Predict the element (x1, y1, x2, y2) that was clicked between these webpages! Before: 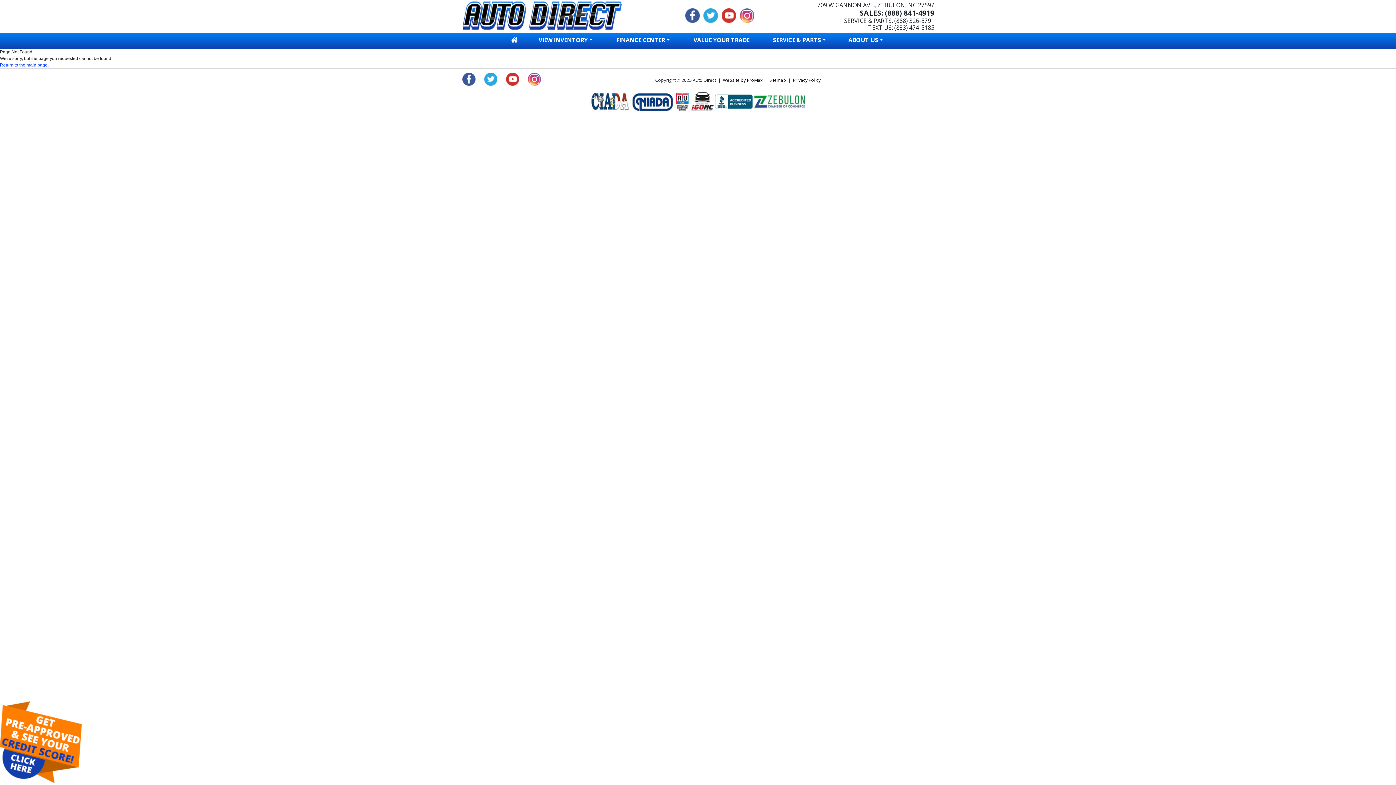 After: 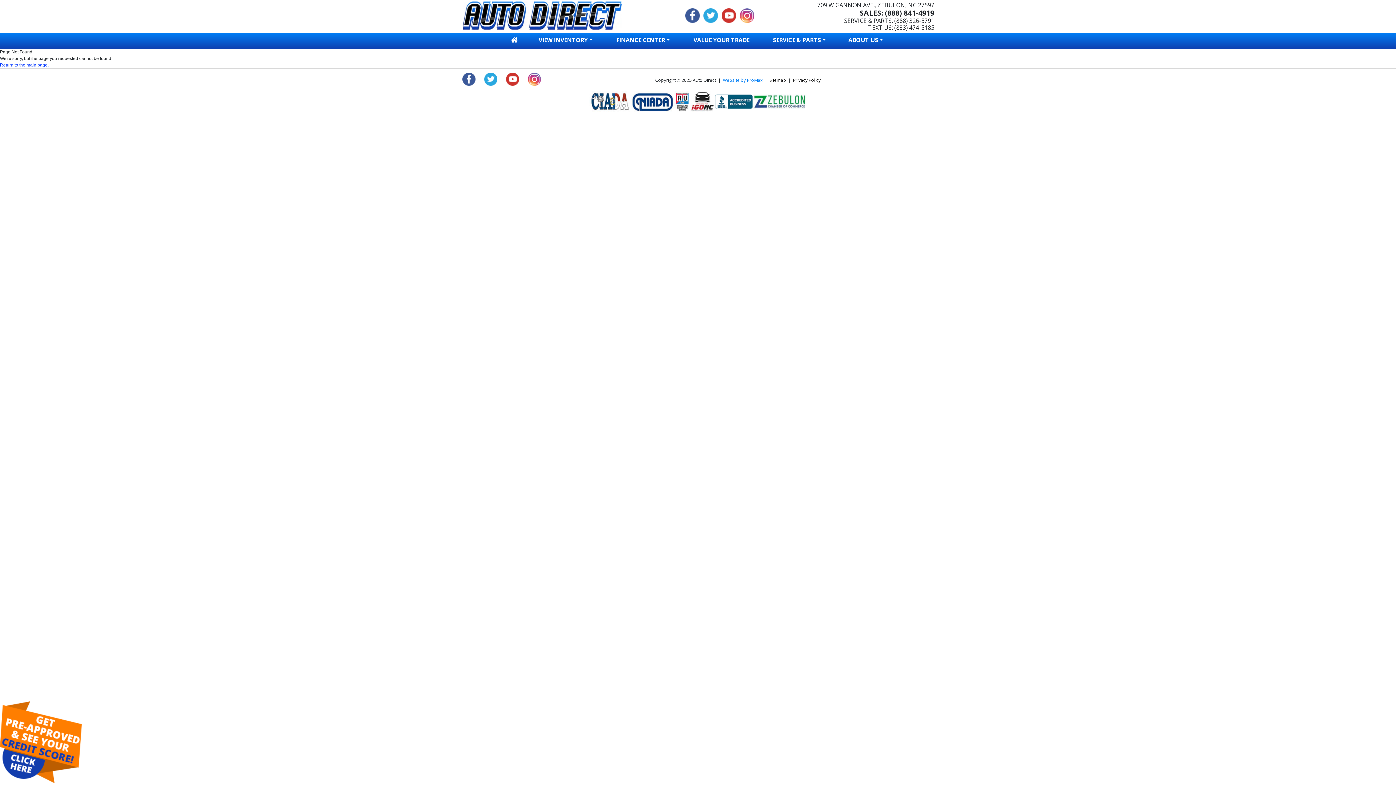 Action: bbox: (723, 76, 762, 83) label: Website by ProMax